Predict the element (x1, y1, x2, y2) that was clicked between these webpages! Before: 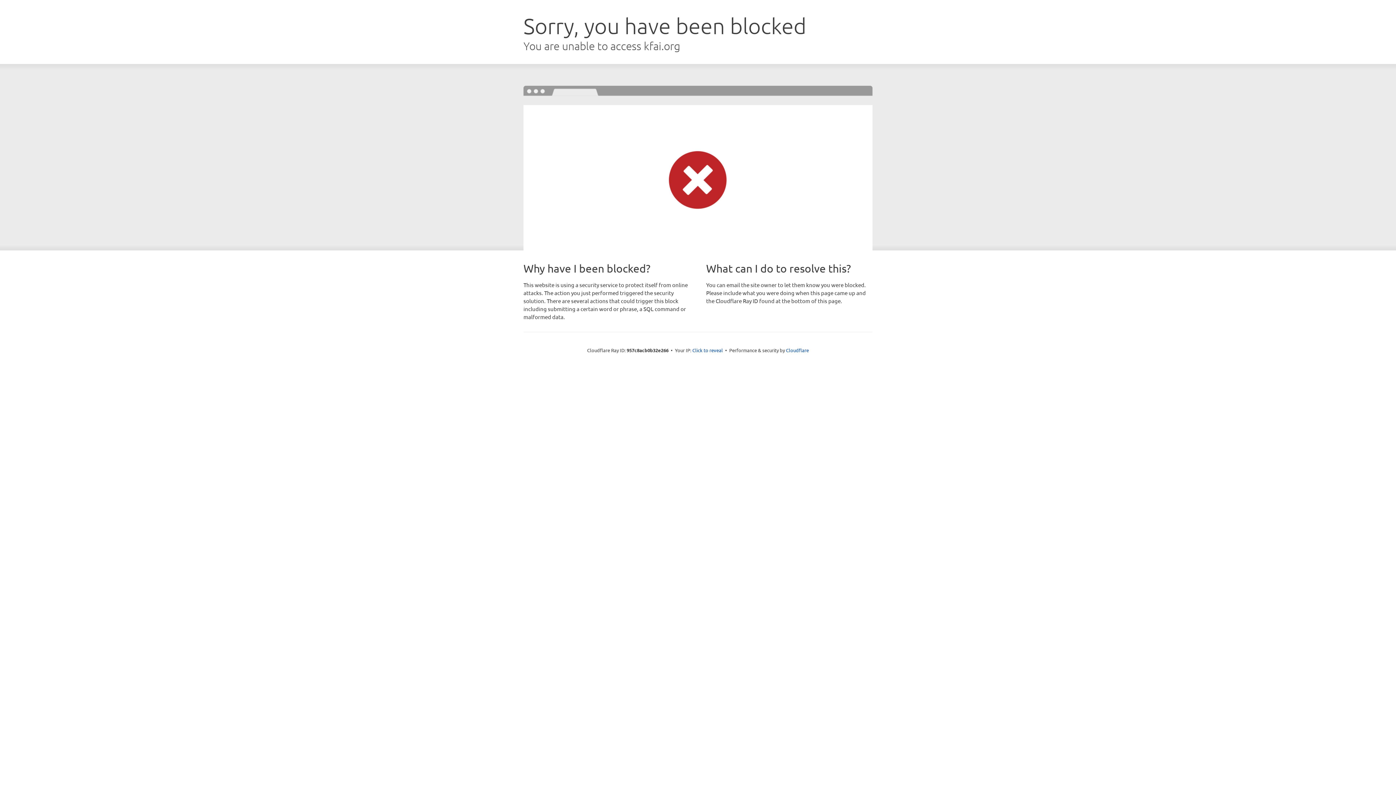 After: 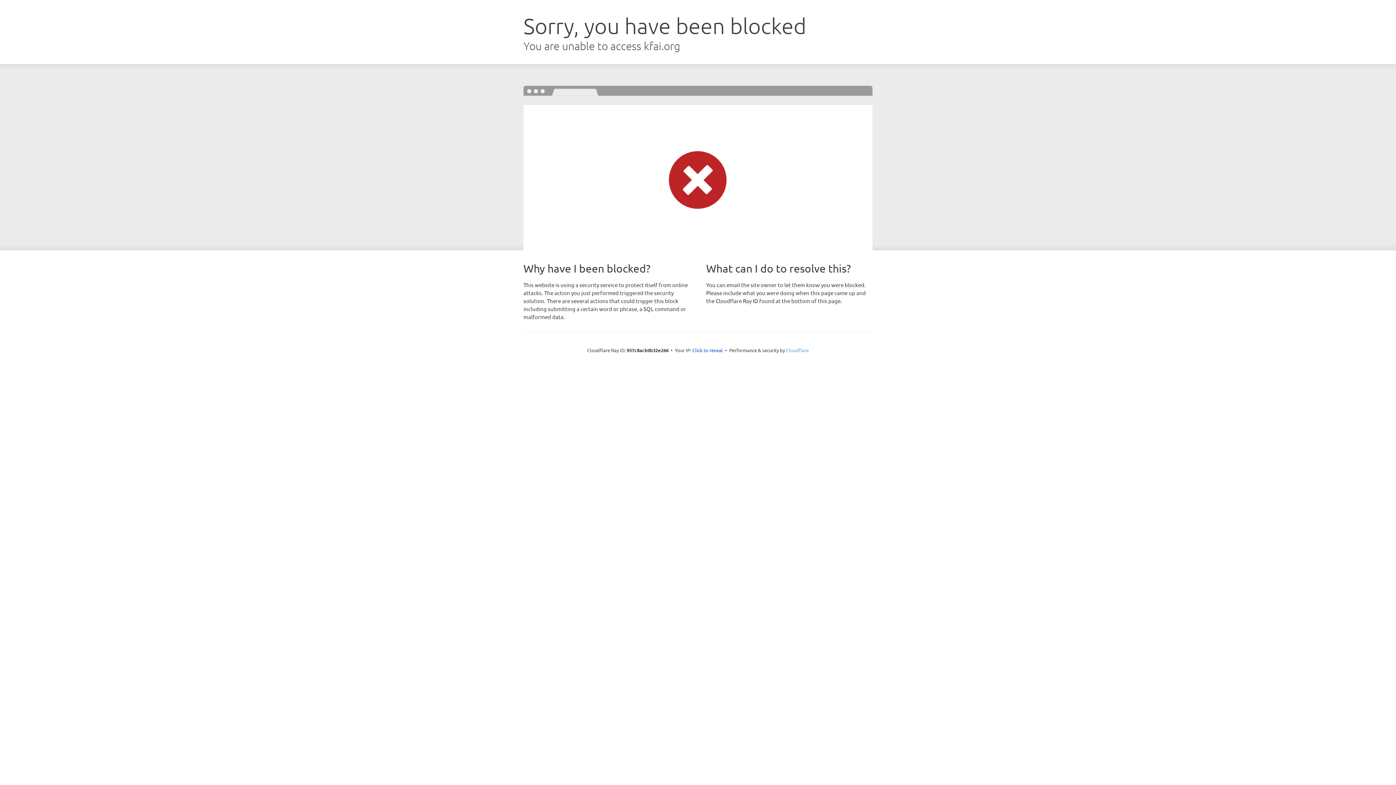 Action: label: Cloudflare bbox: (786, 347, 809, 353)